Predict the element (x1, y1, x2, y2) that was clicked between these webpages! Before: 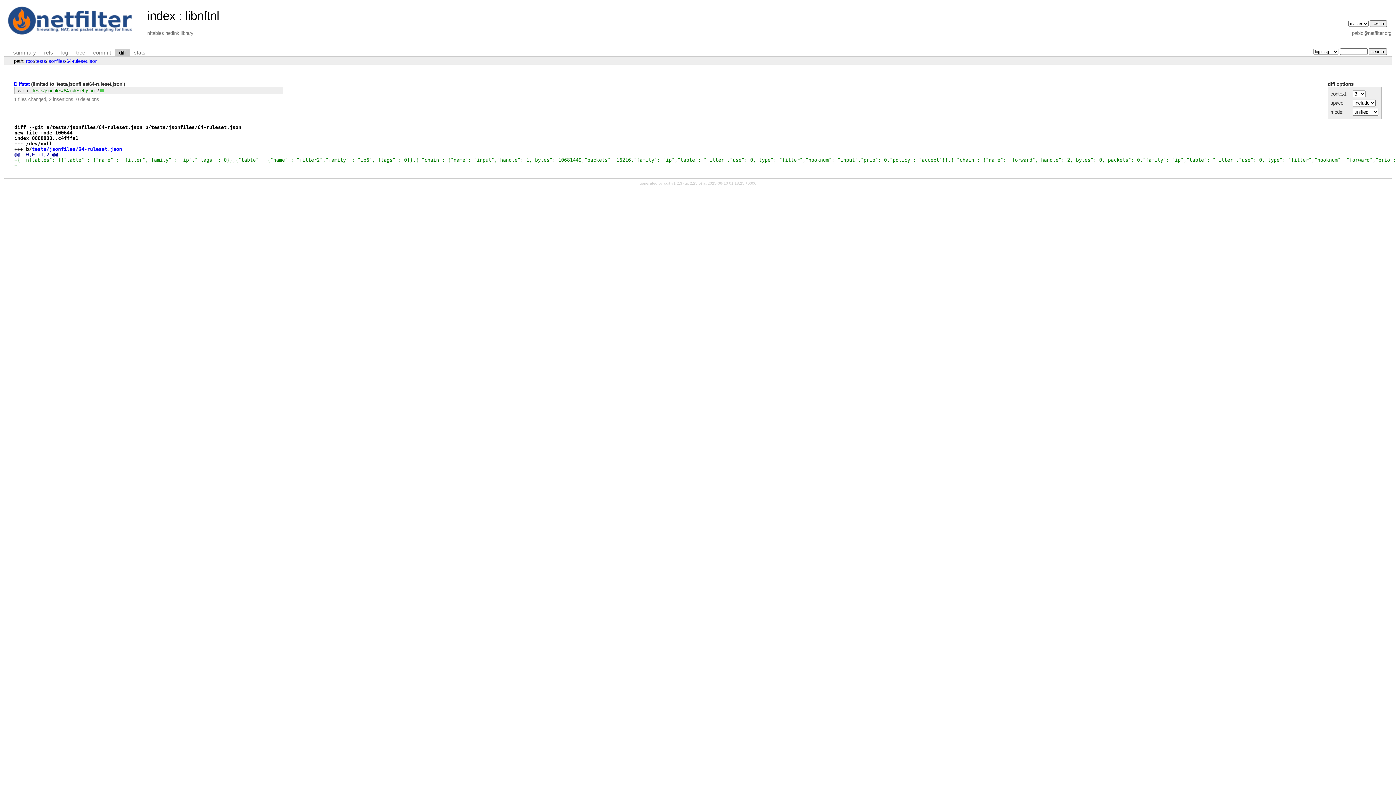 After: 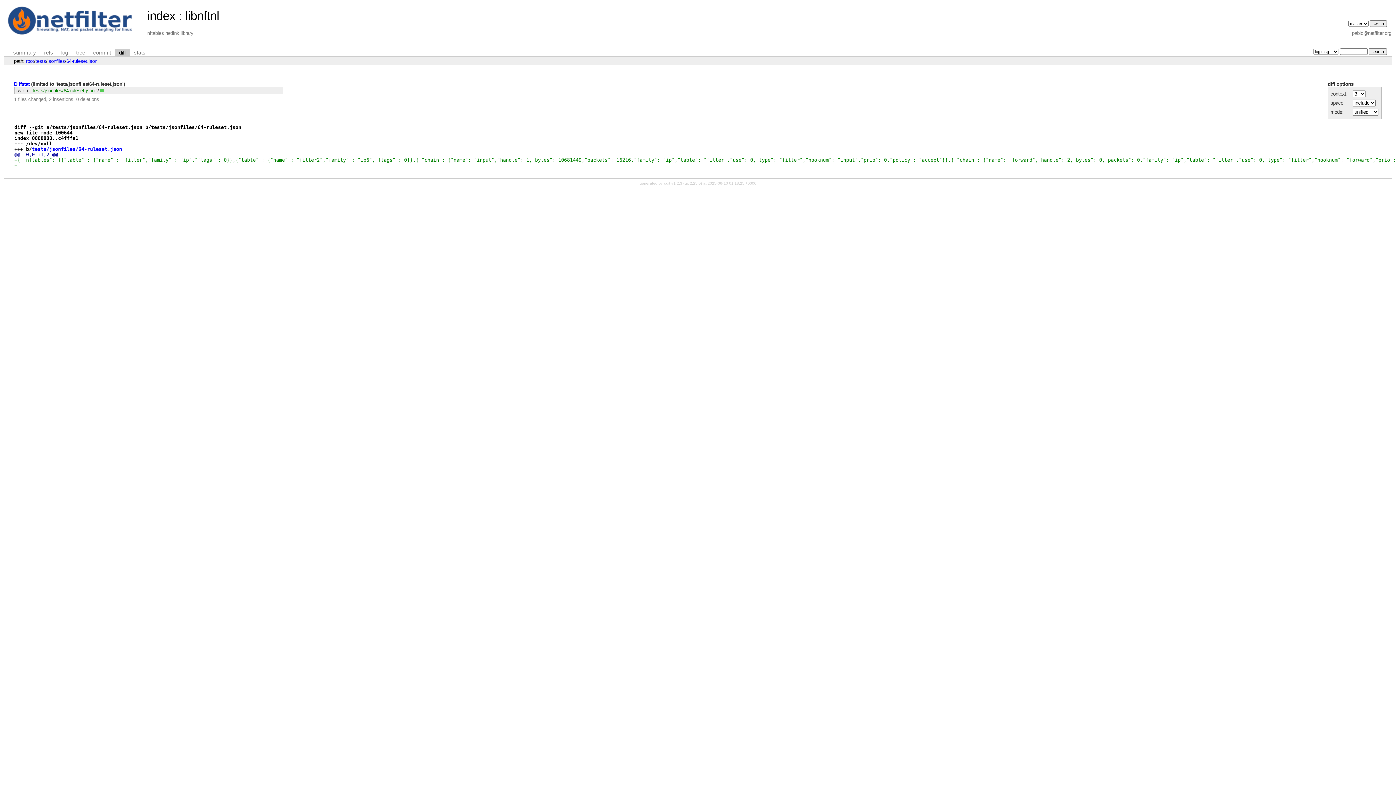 Action: bbox: (115, 48, 129, 56) label: diff